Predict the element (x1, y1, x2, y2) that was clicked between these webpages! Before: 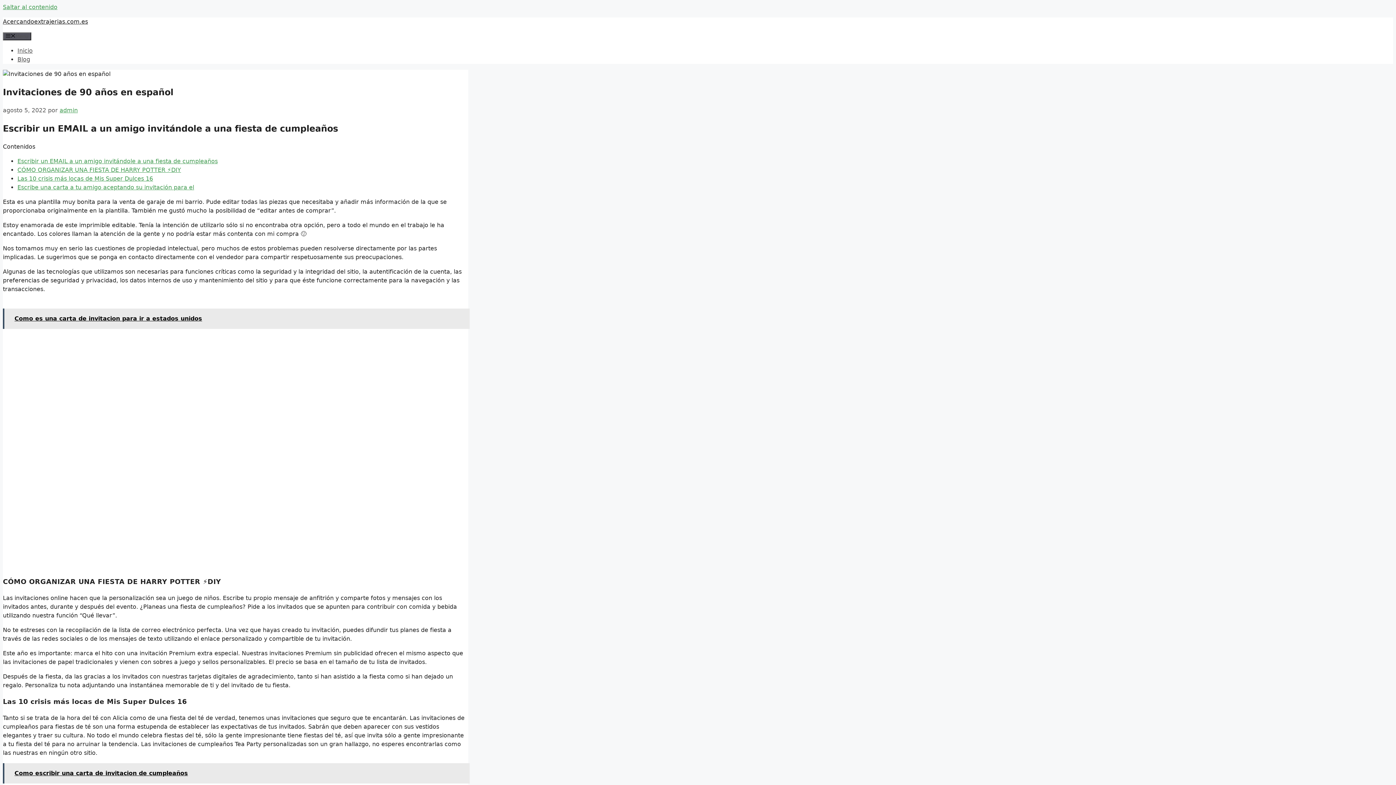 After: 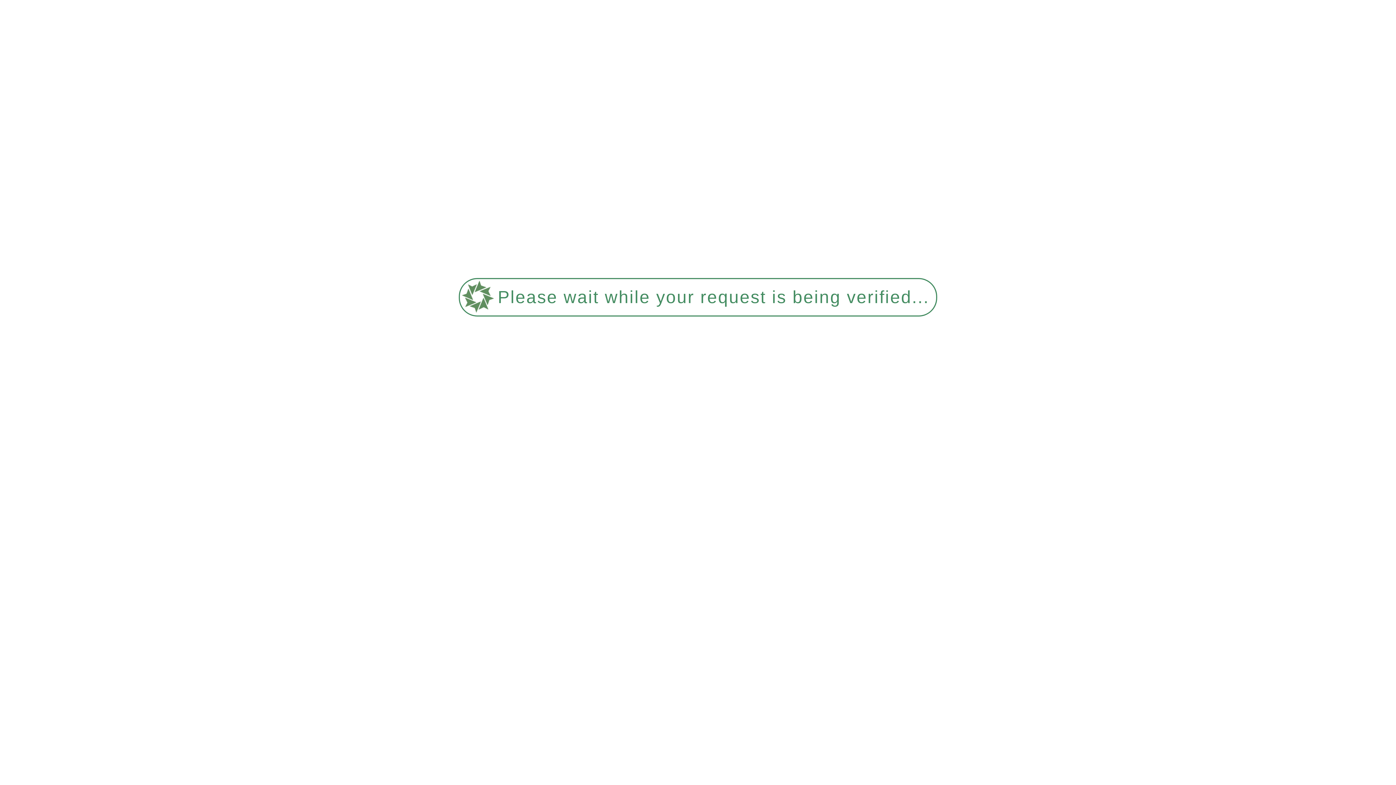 Action: bbox: (17, 47, 32, 54) label: Inicio